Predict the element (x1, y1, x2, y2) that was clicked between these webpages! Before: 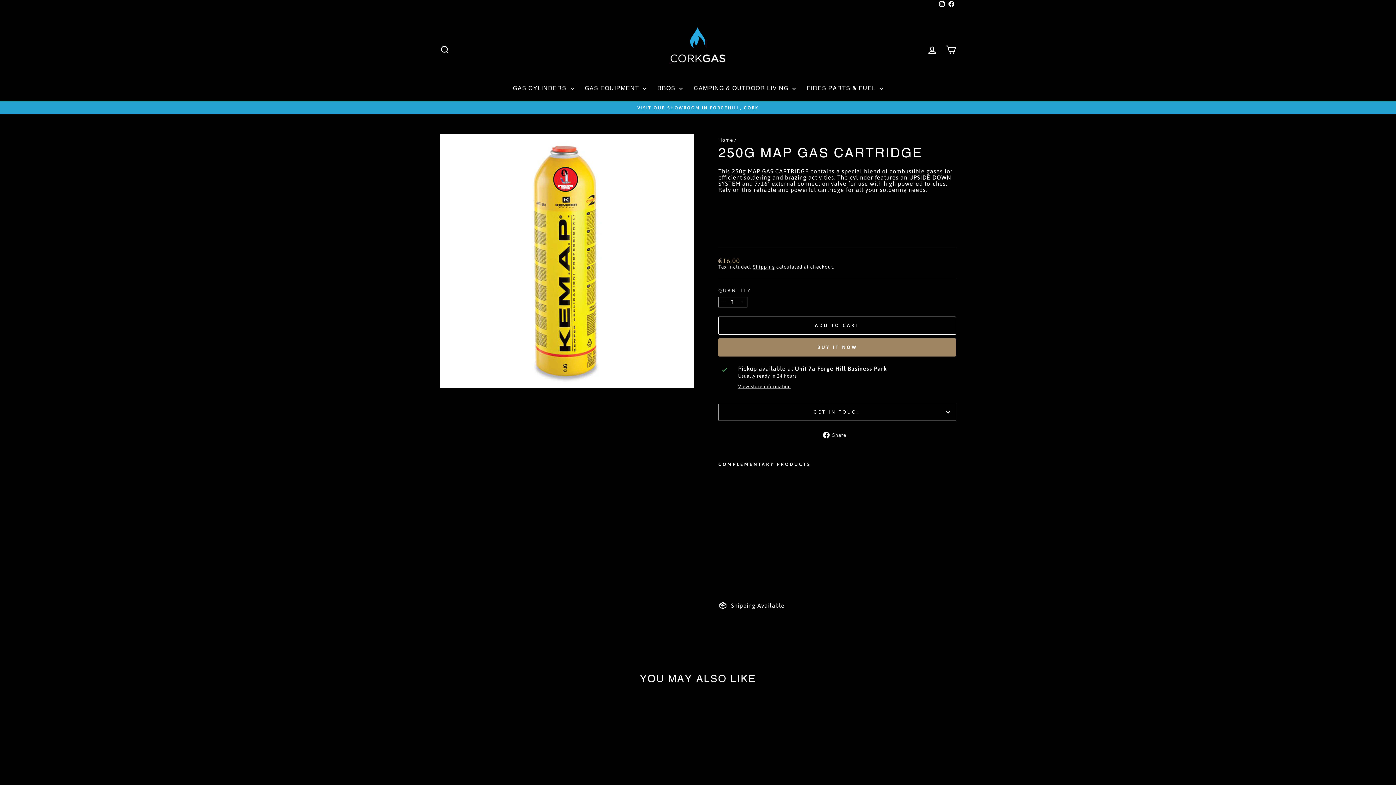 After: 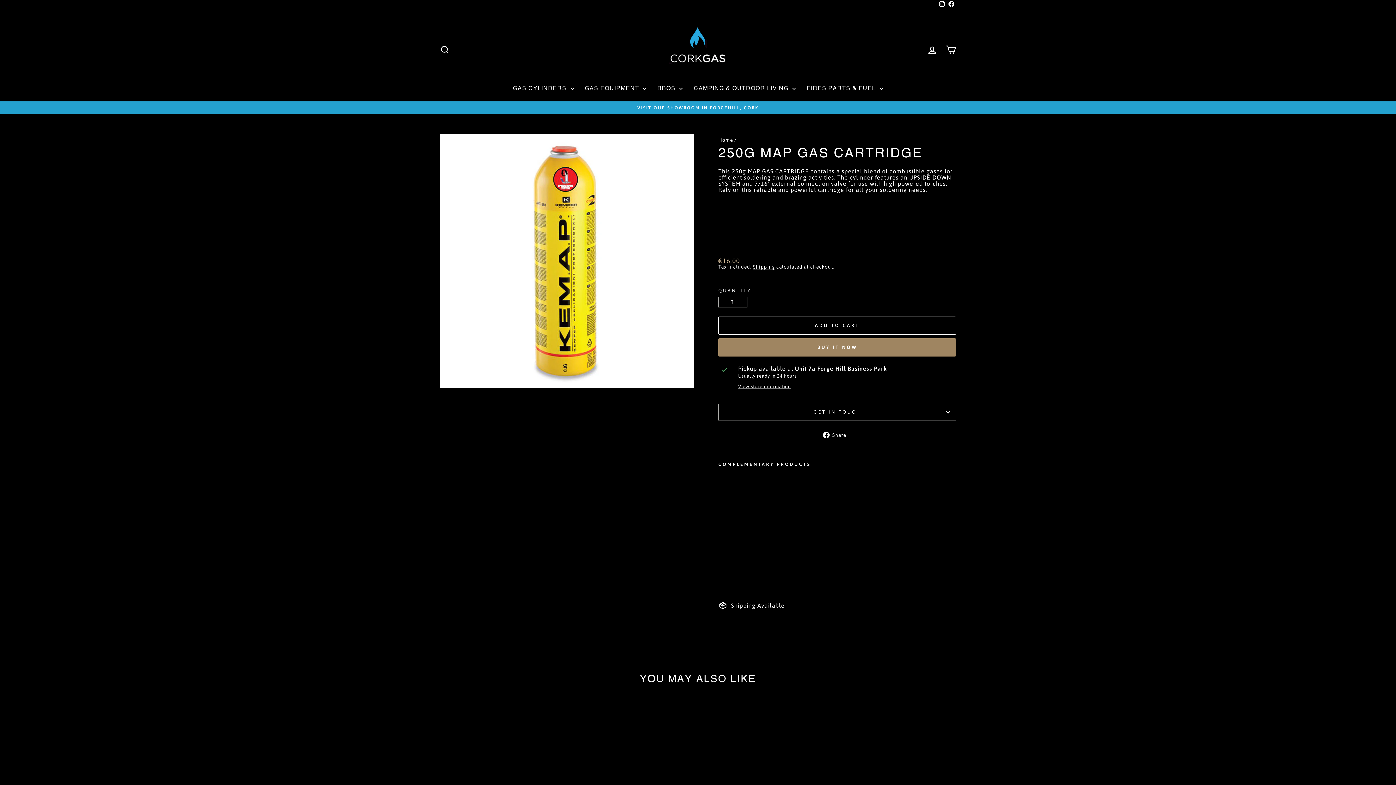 Action: label:  Share
Share on Facebook bbox: (823, 431, 851, 438)